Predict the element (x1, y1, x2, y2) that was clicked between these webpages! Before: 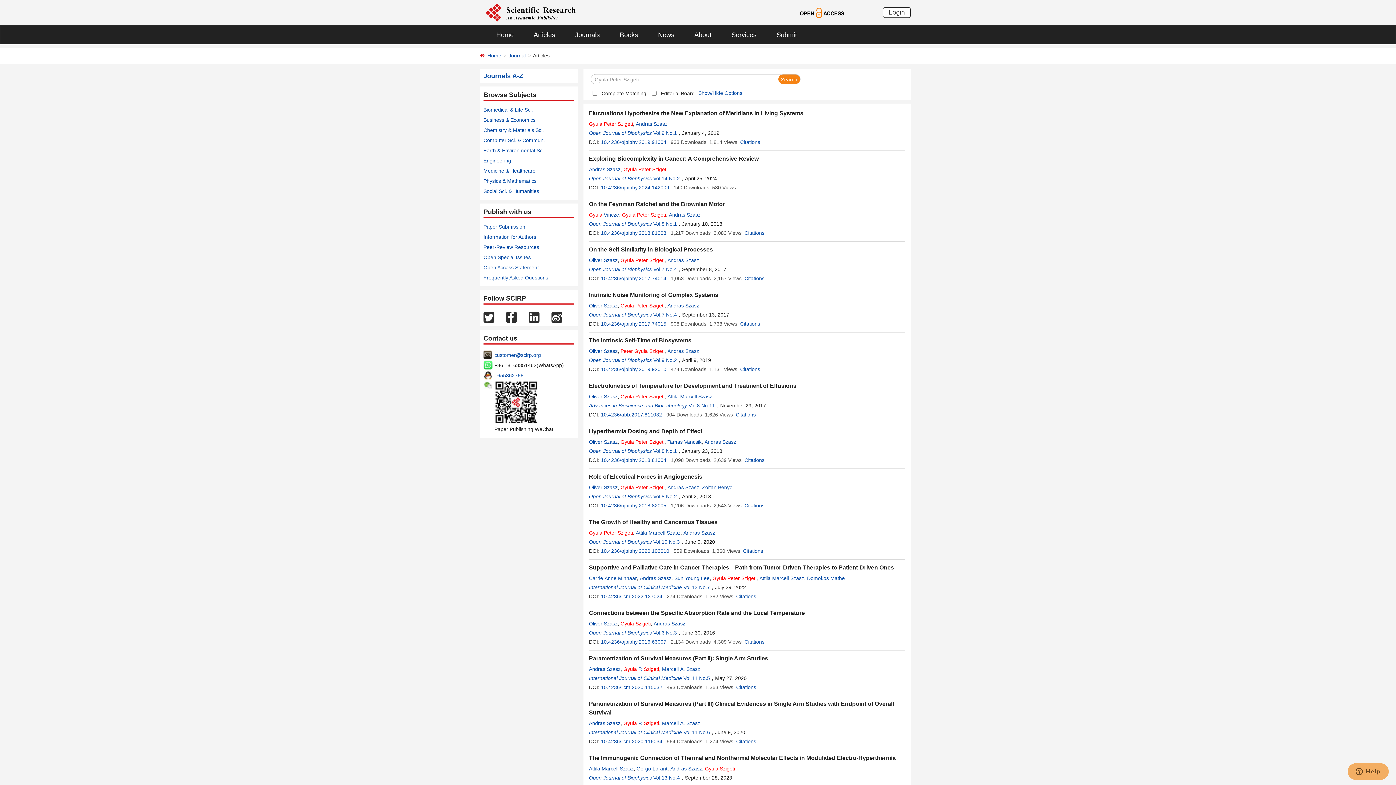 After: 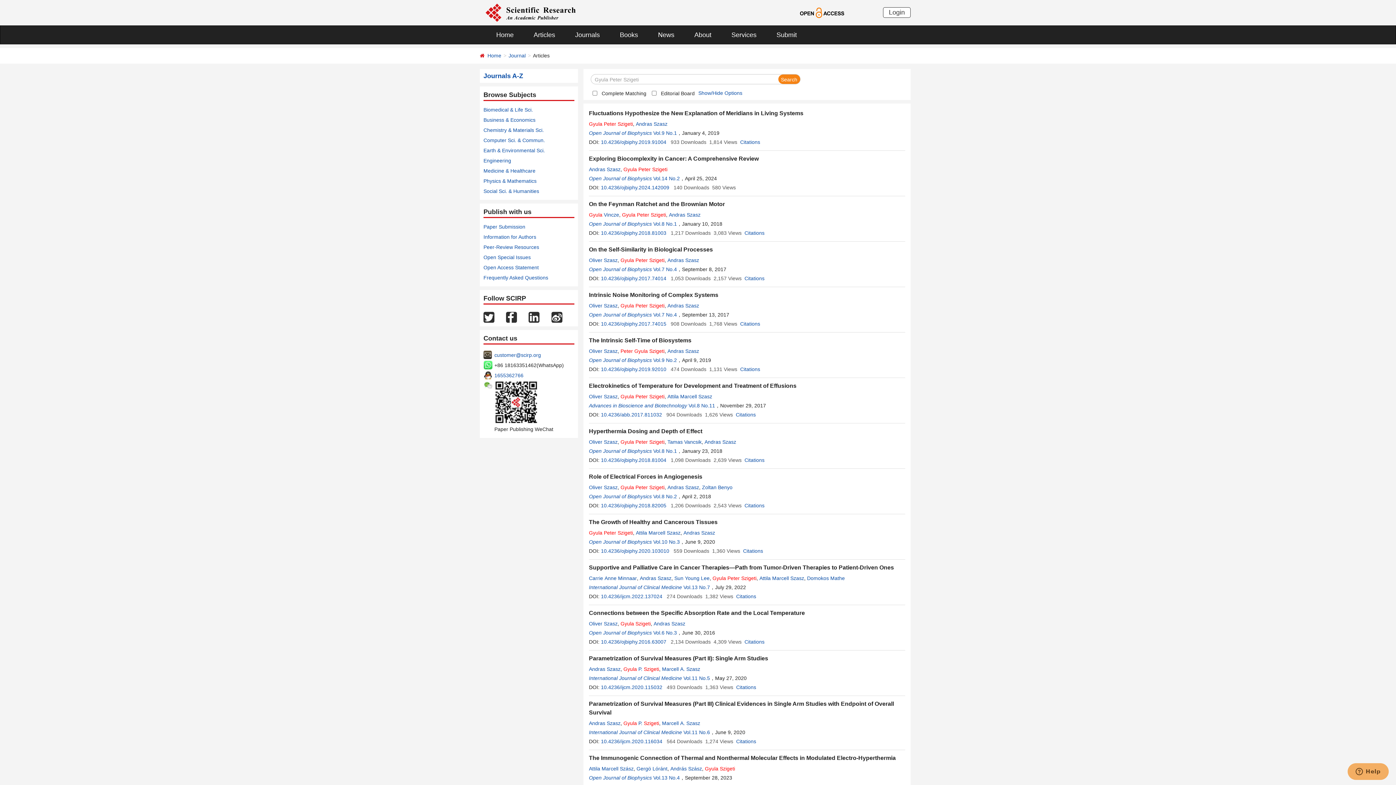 Action: bbox: (799, 9, 845, 15)